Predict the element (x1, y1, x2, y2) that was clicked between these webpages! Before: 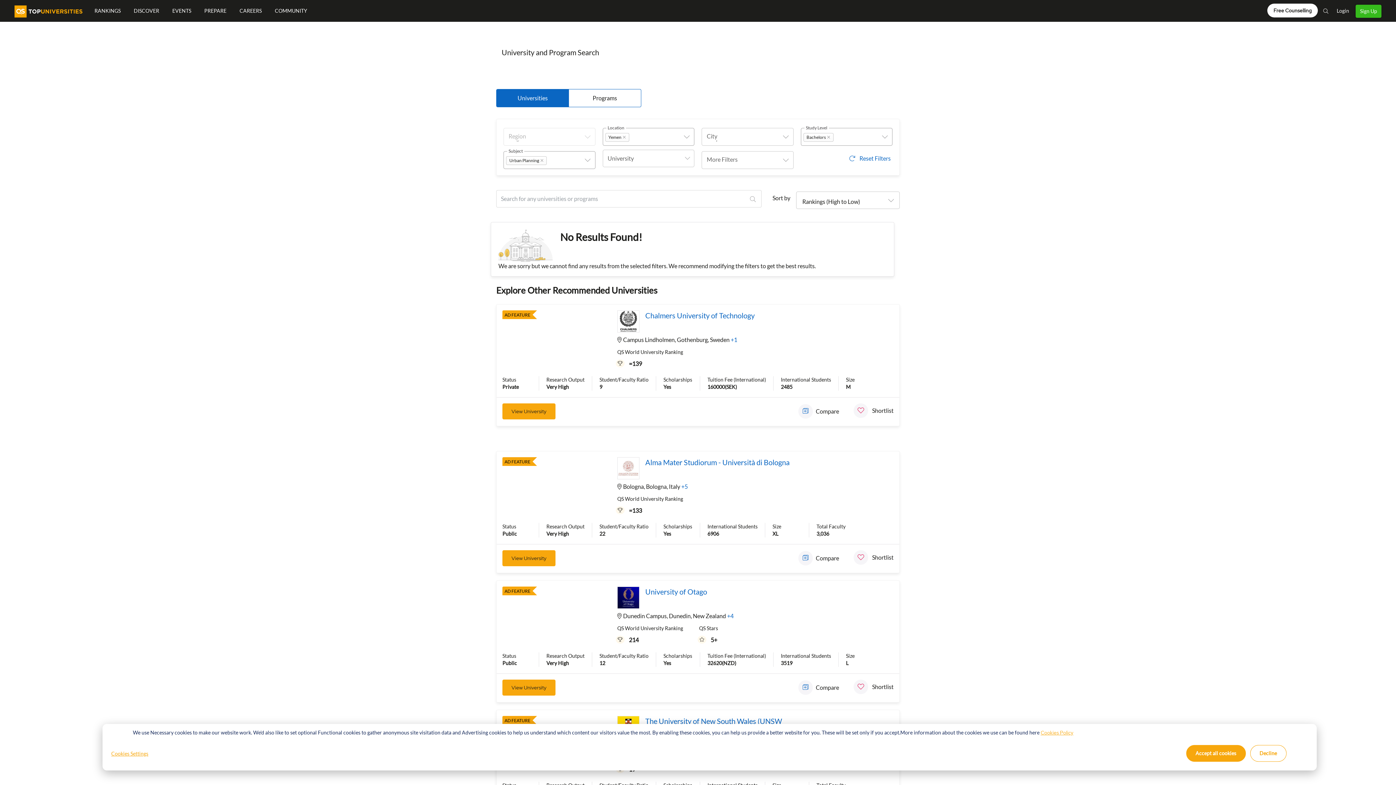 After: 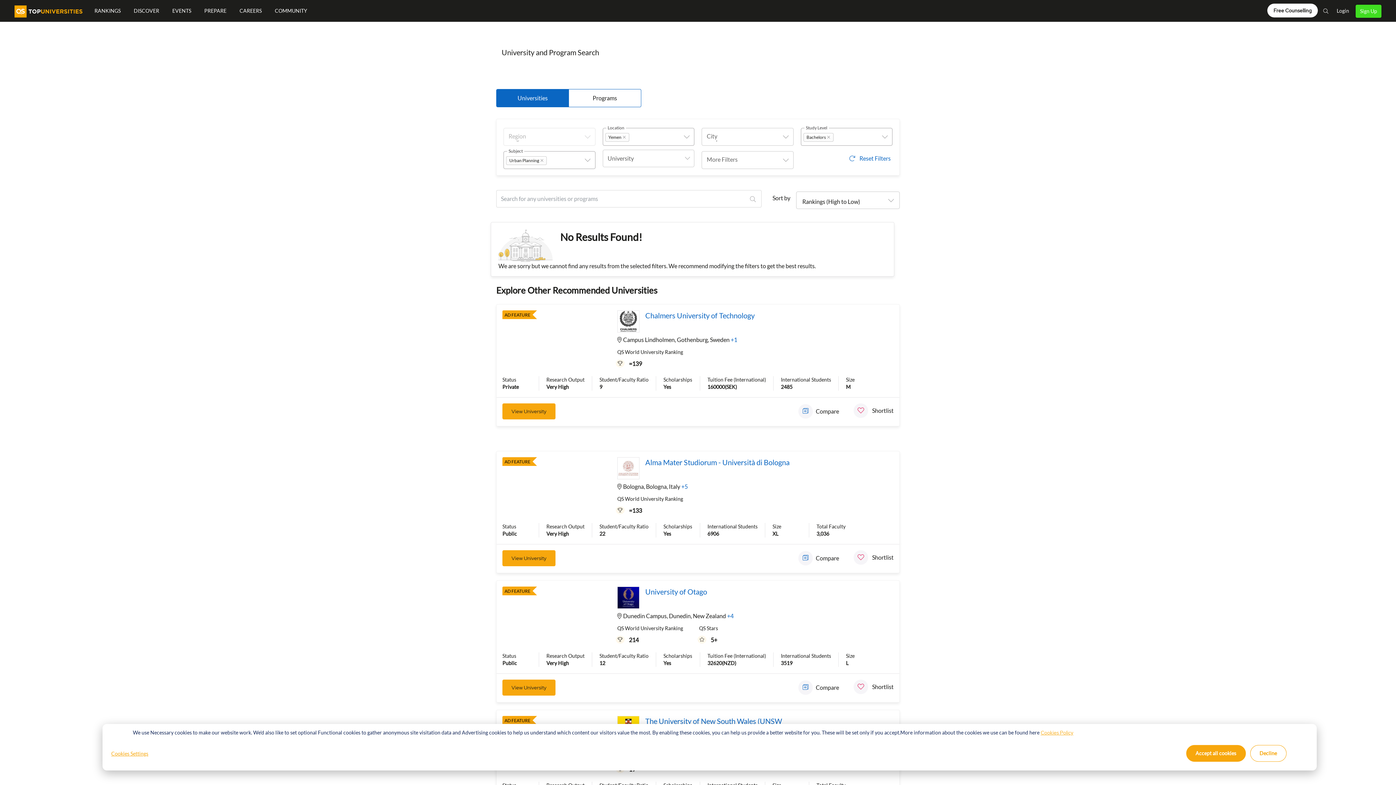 Action: label: Sign Up bbox: (1356, 4, 1381, 17)